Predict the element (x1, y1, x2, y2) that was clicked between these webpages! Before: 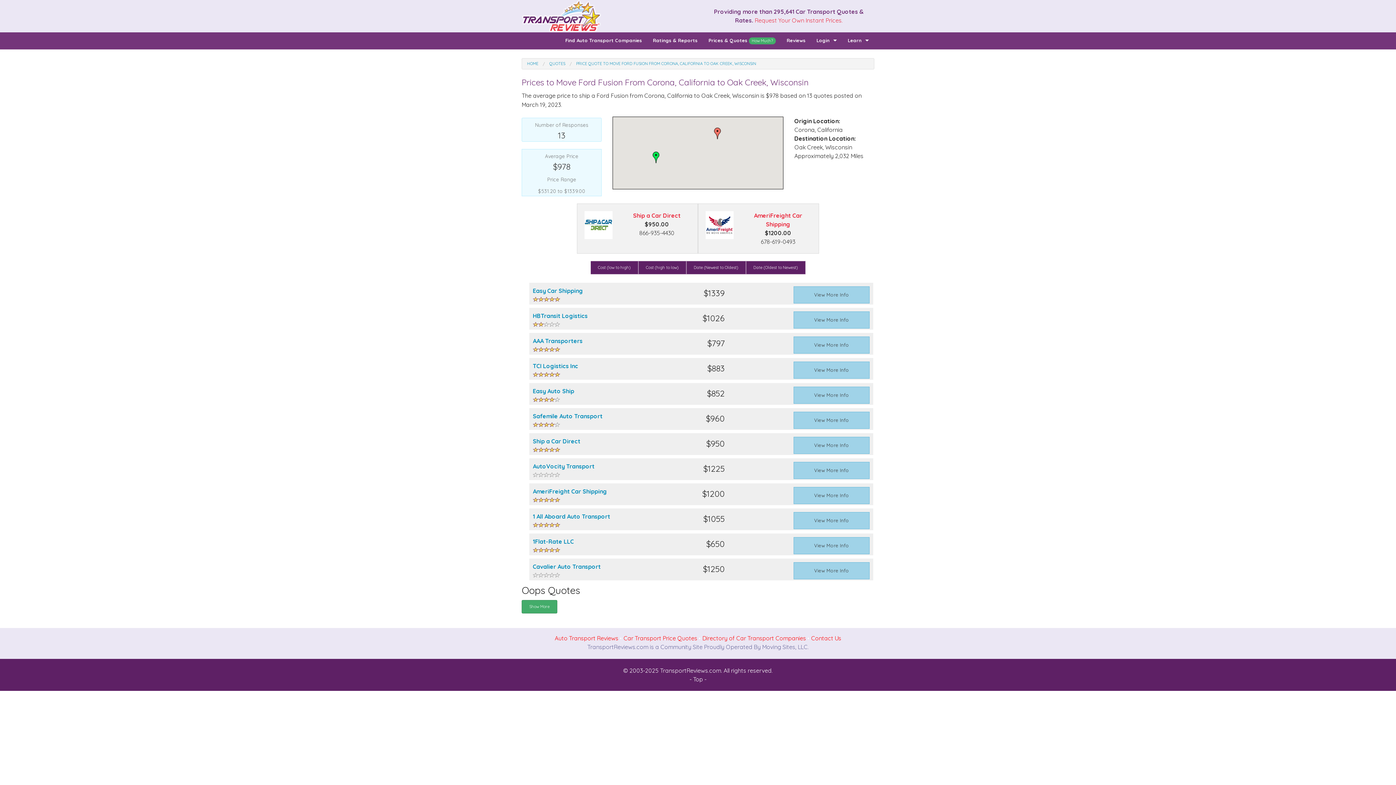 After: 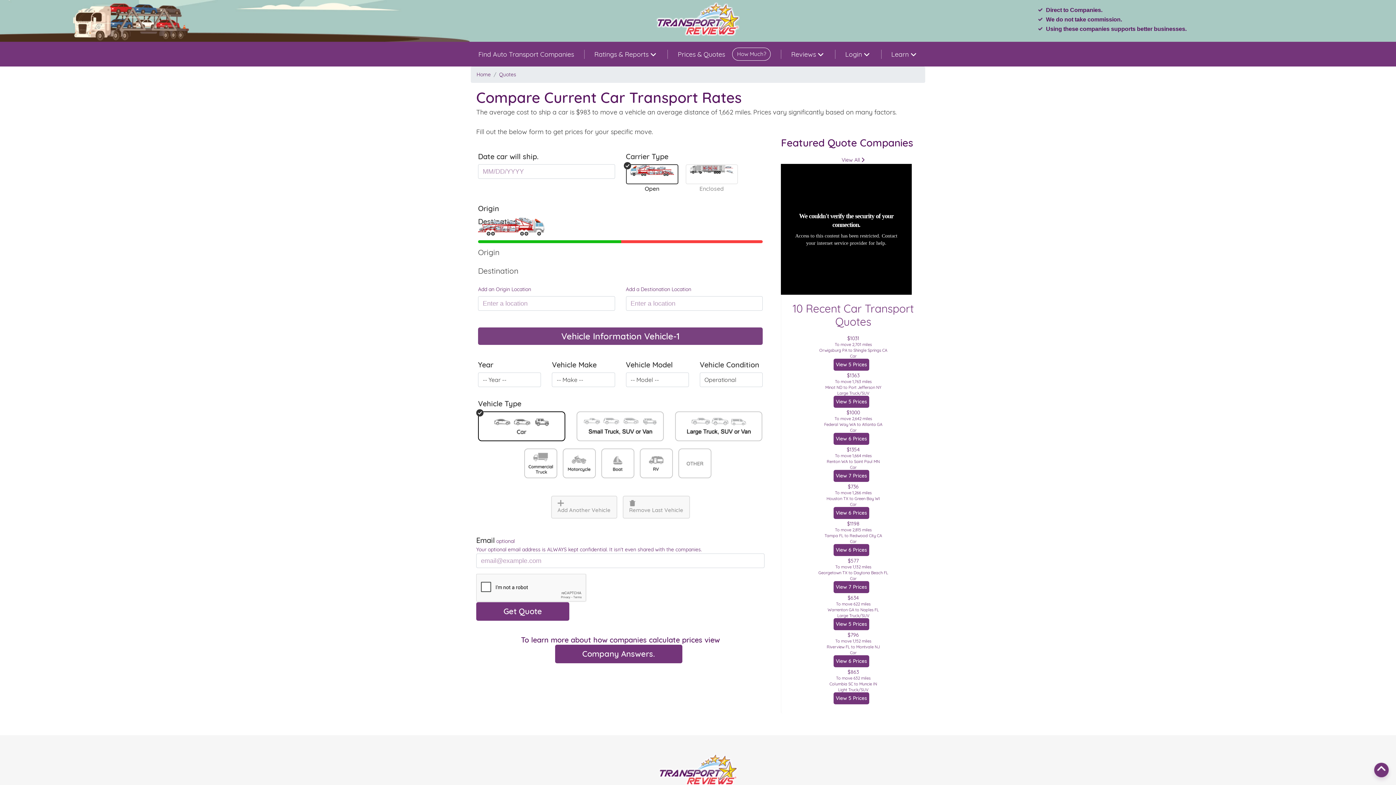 Action: bbox: (754, 16, 842, 24) label: Request Your Own Instant Prices.